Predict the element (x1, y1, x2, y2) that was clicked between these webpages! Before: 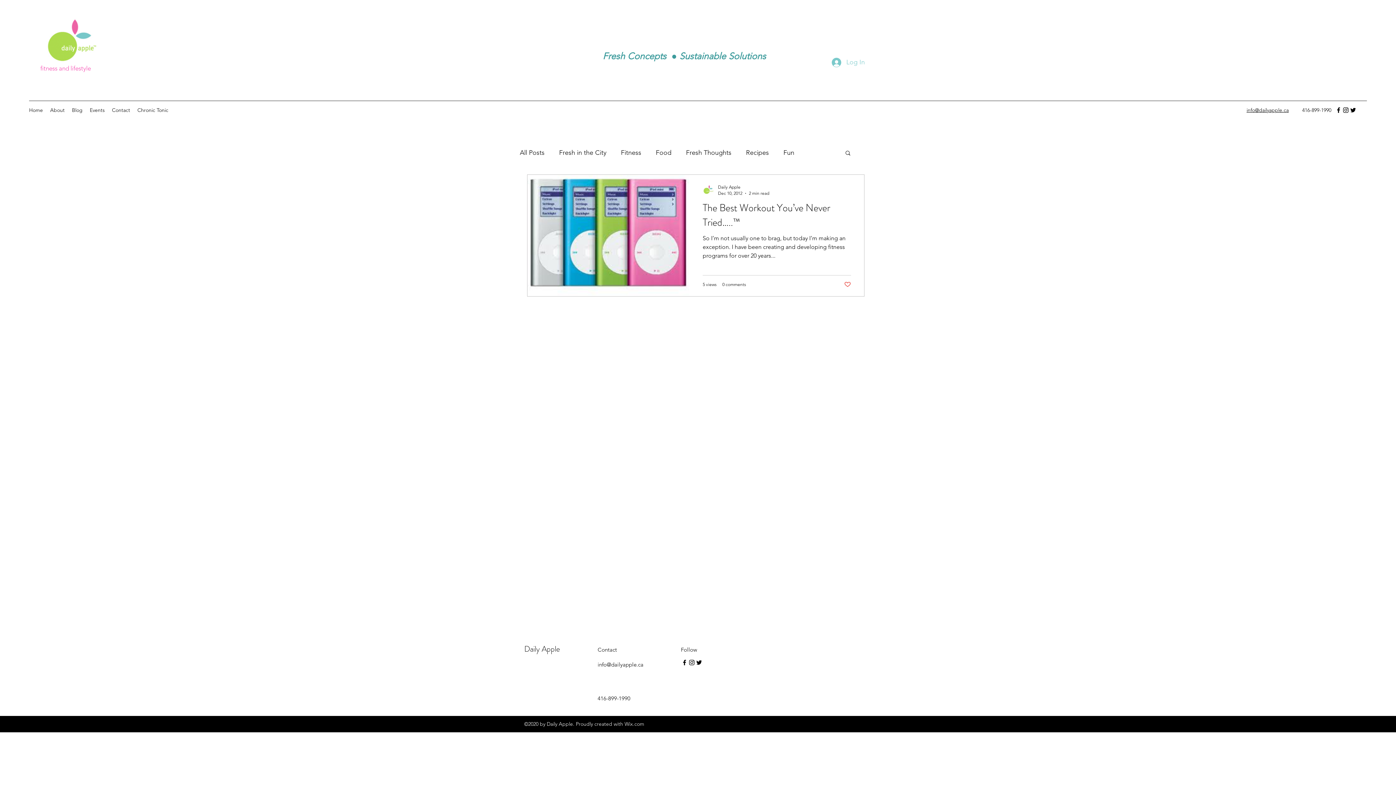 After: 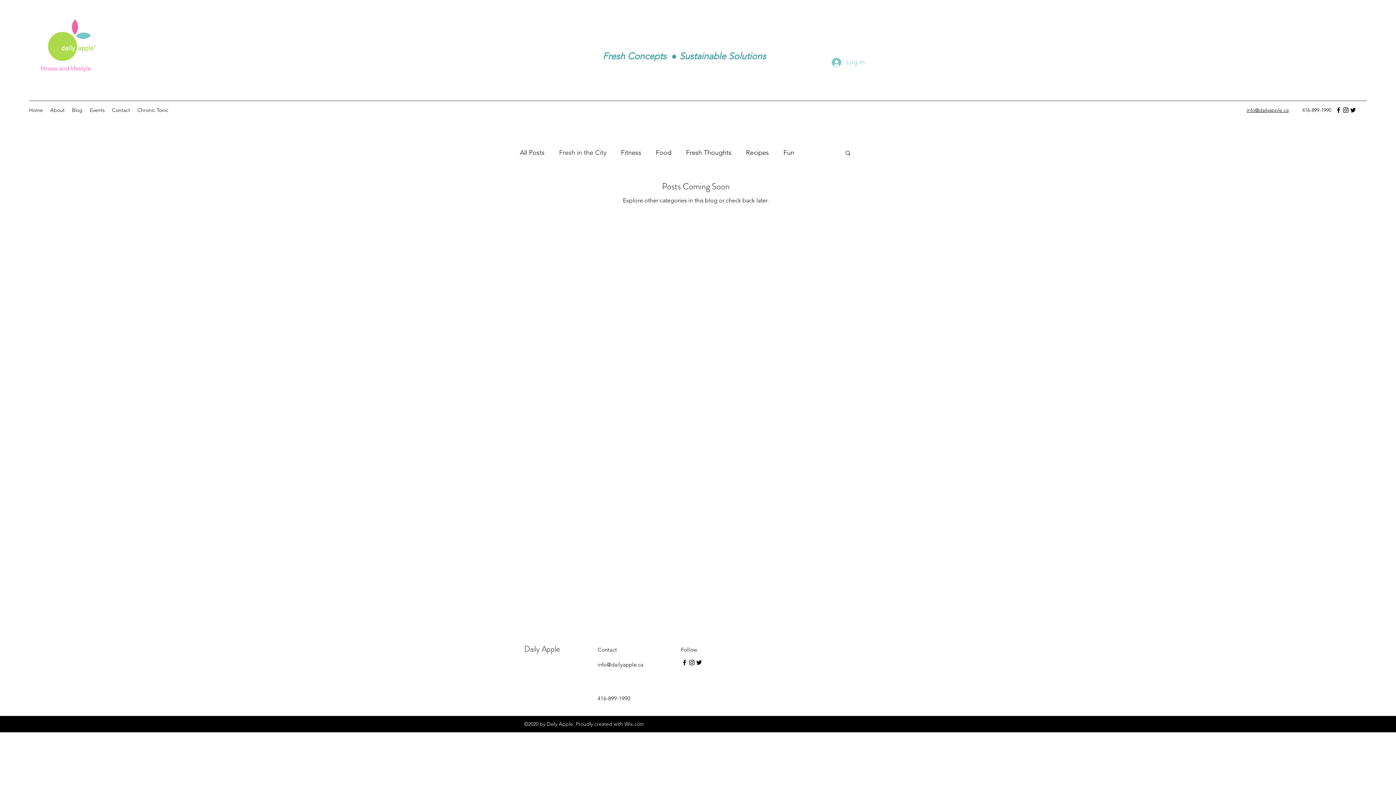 Action: label: Fresh in the City bbox: (559, 148, 606, 156)